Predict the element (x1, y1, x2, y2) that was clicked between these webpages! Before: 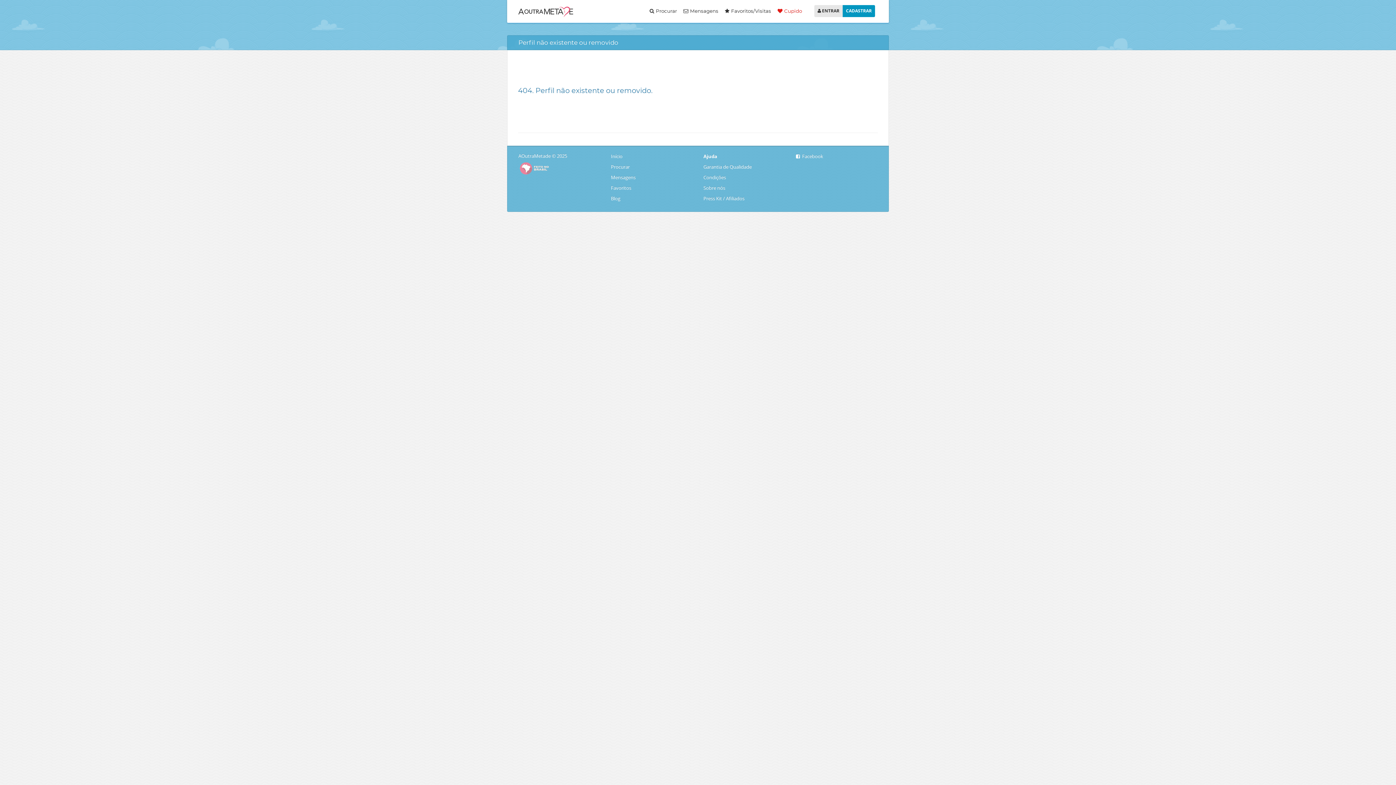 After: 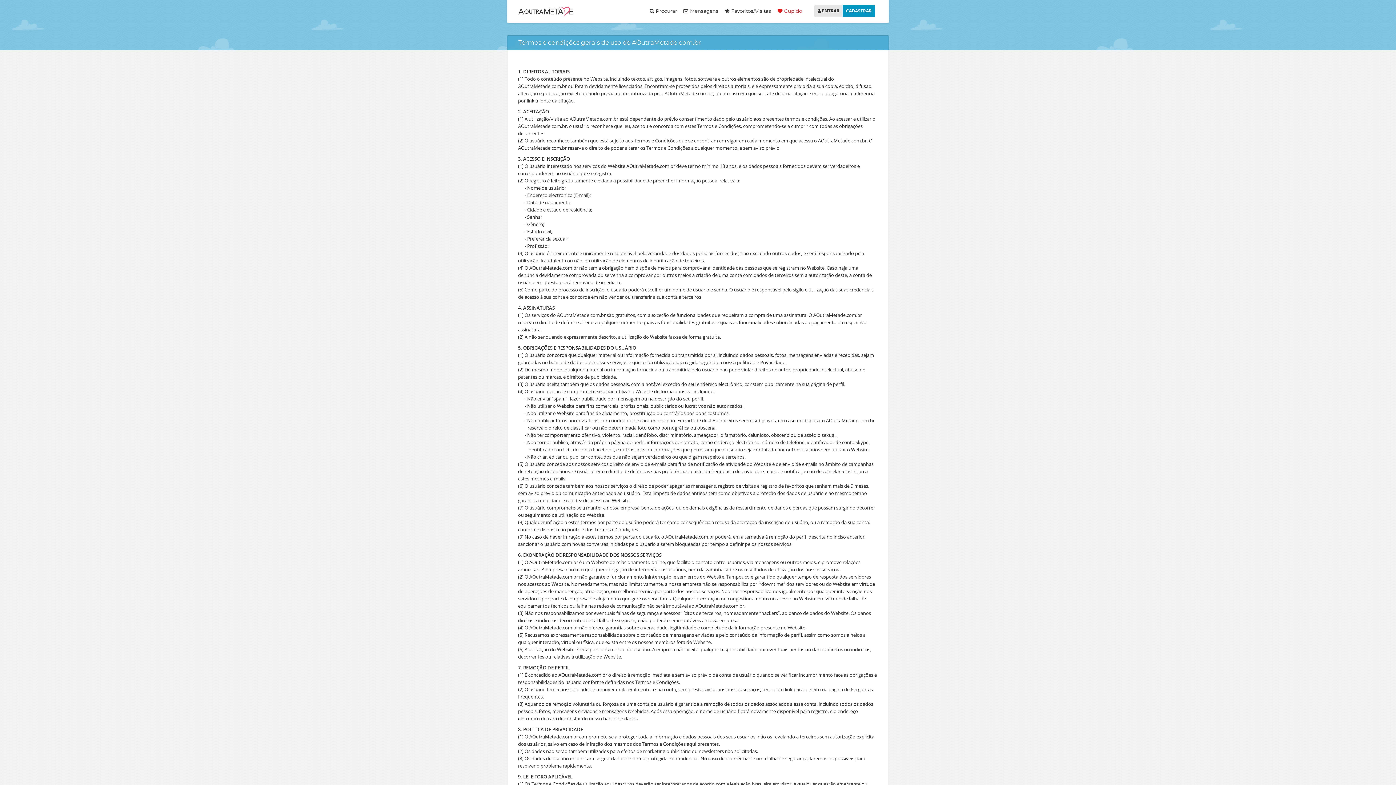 Action: bbox: (703, 174, 726, 180) label: Condições